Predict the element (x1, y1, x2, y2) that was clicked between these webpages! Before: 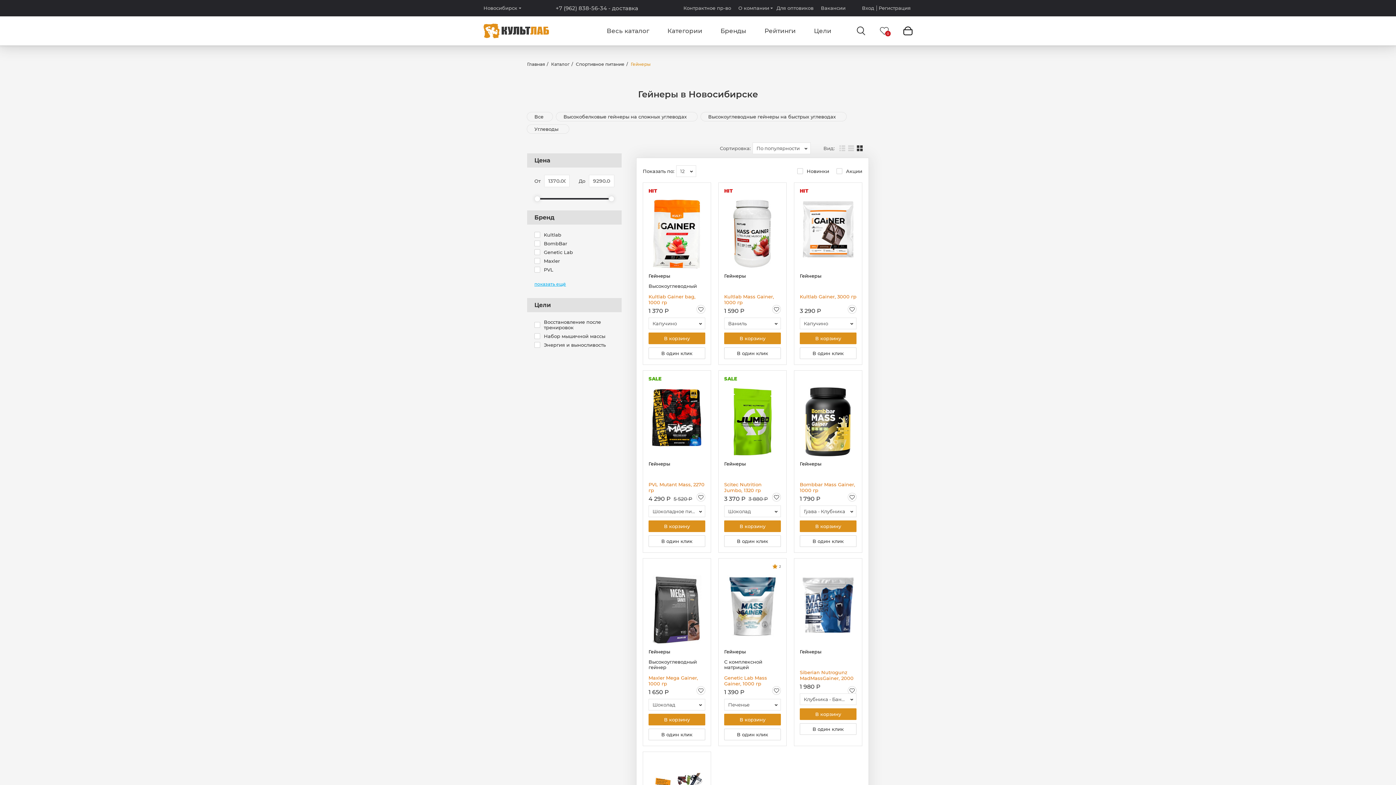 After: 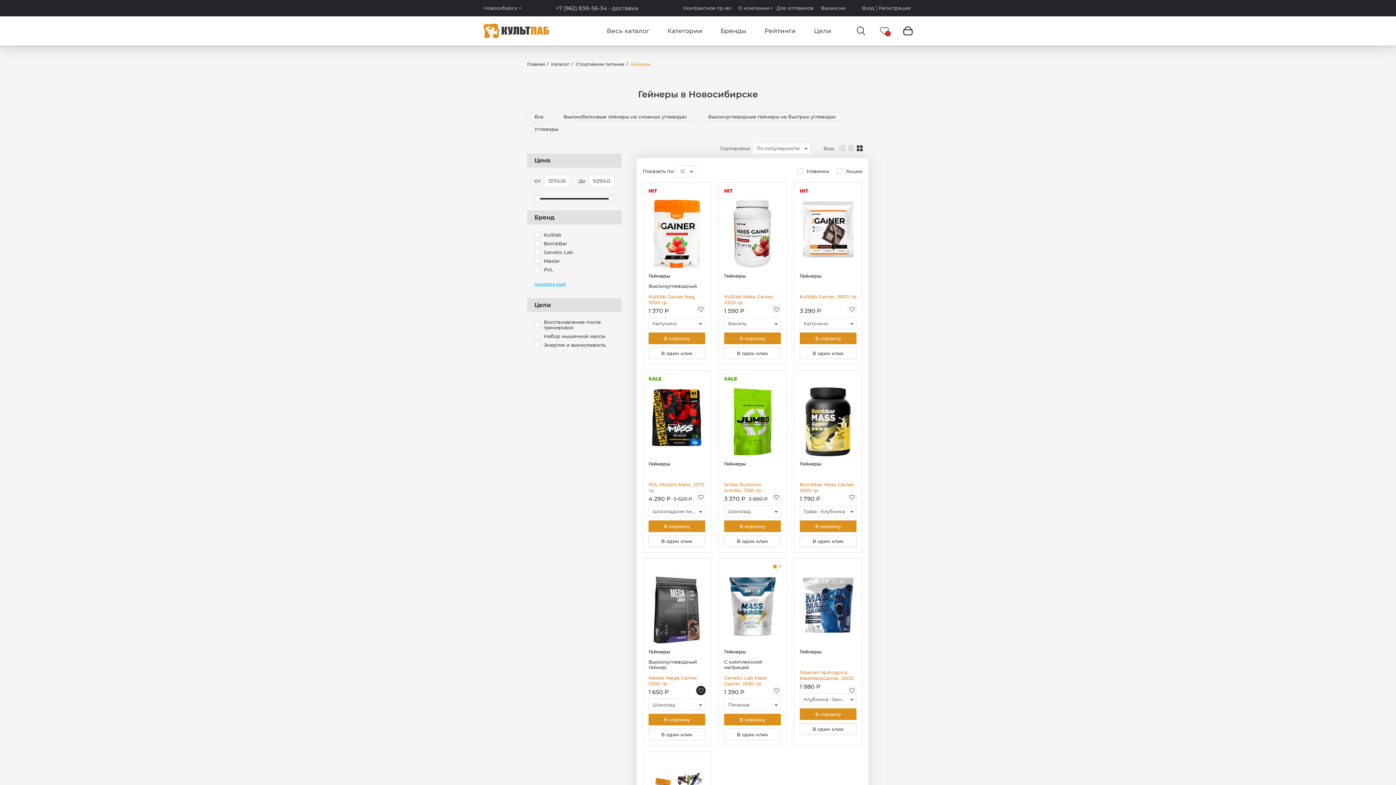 Action: bbox: (696, 686, 705, 695)